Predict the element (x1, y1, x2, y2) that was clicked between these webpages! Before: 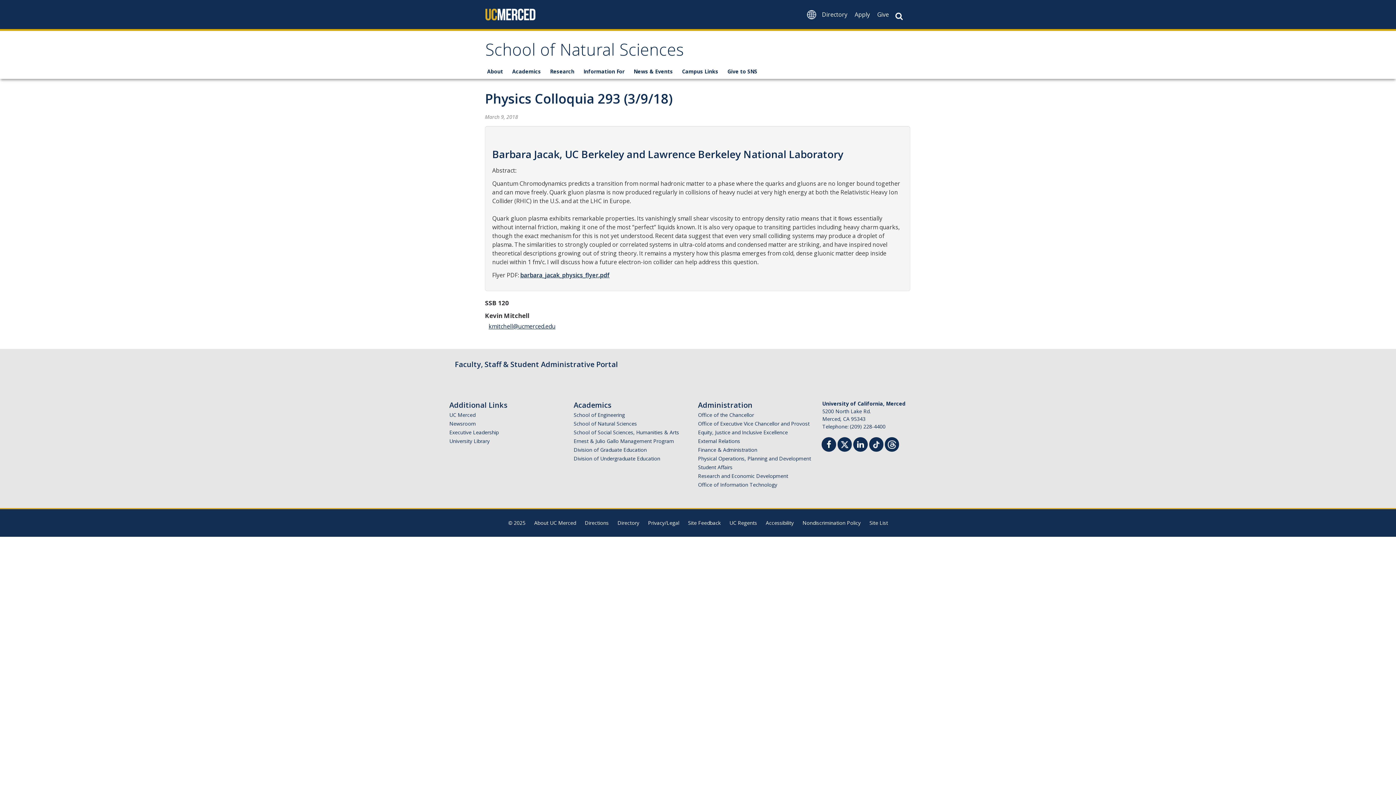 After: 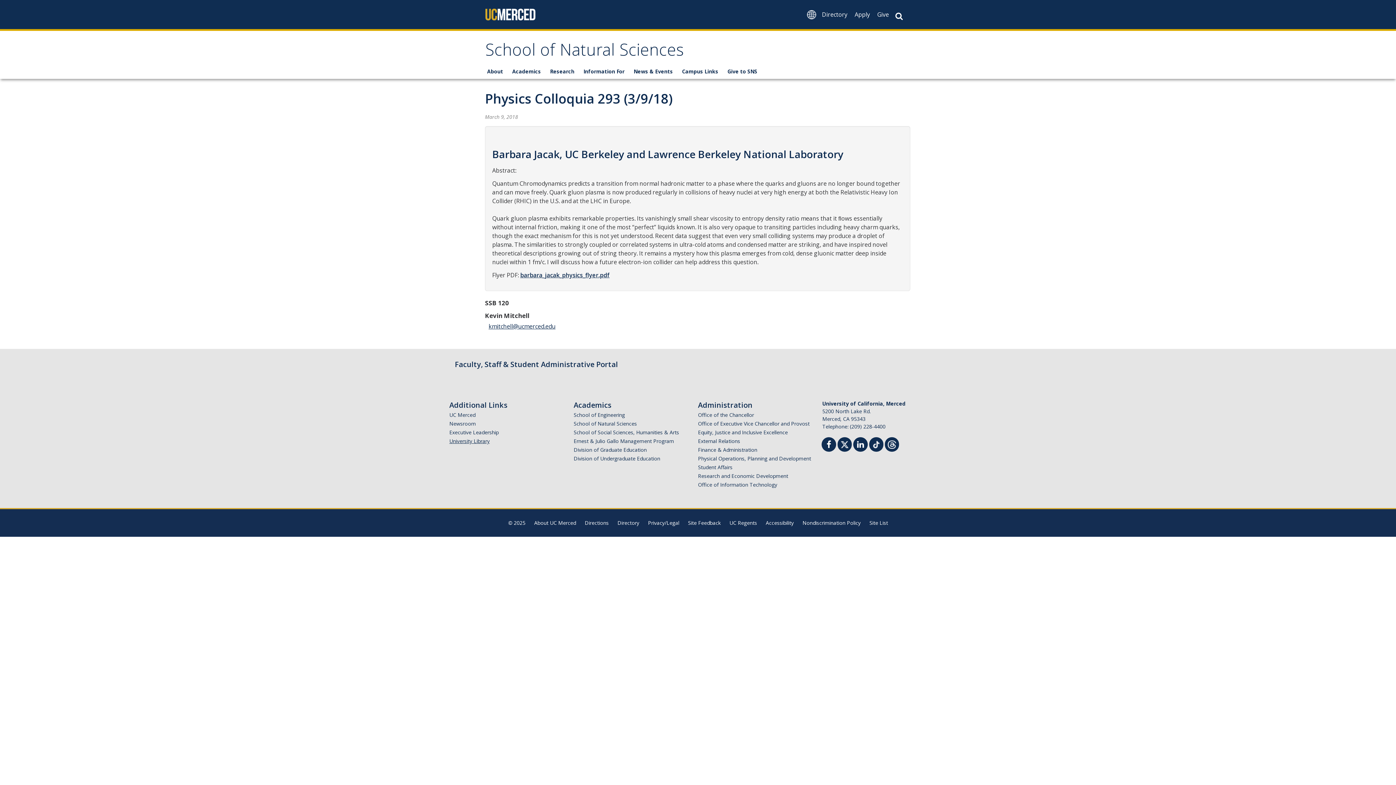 Action: bbox: (449, 437, 489, 444) label: University Library